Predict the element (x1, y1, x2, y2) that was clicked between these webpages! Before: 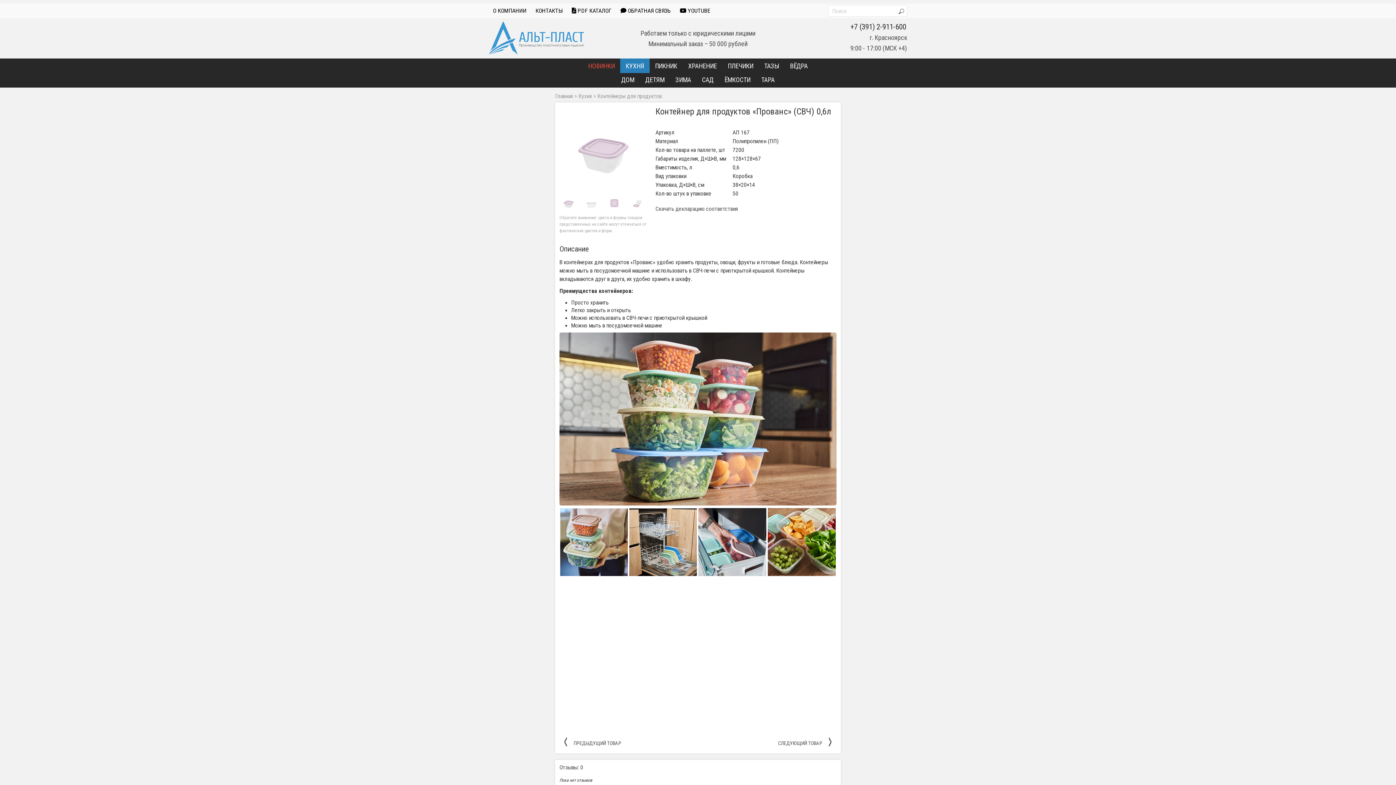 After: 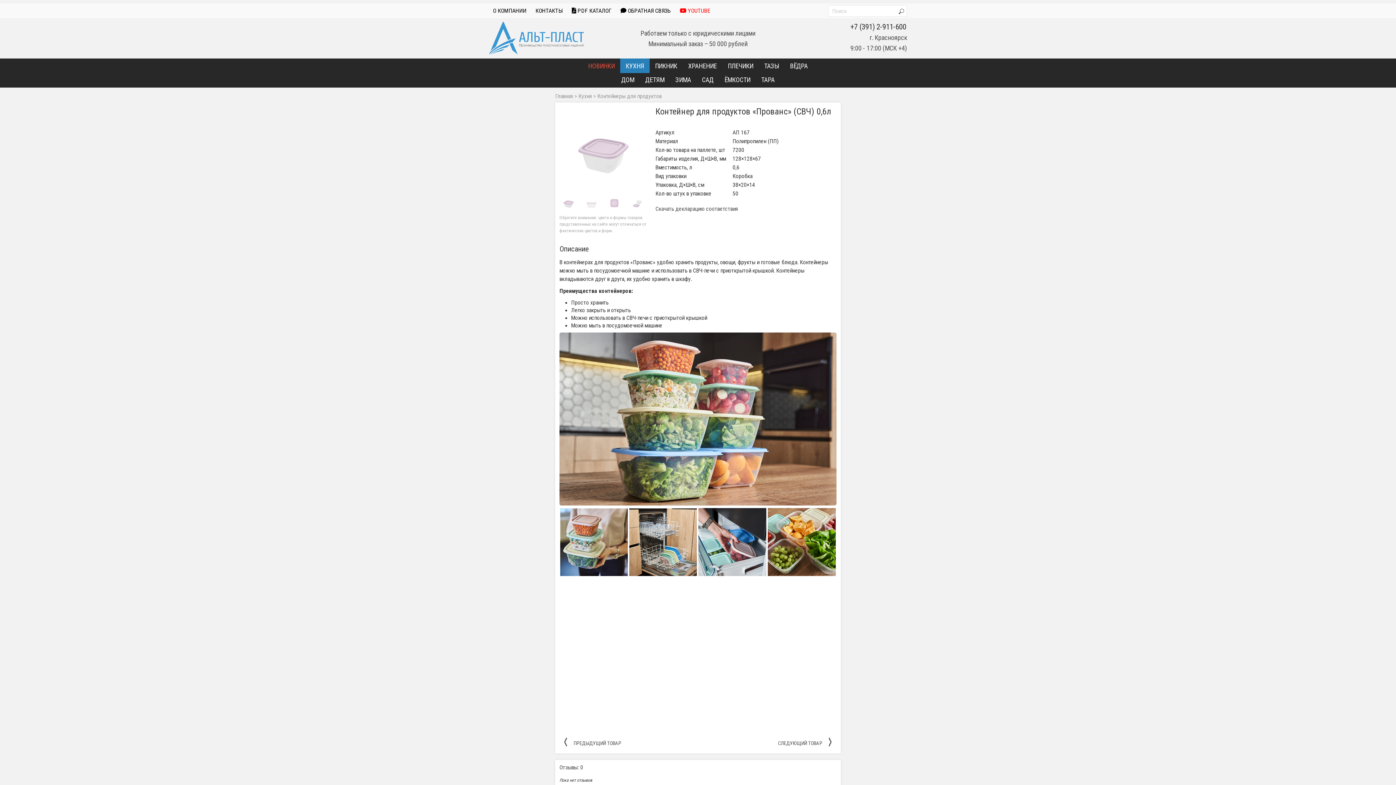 Action: bbox: (680, 7, 710, 14) label:  YOUTUBE